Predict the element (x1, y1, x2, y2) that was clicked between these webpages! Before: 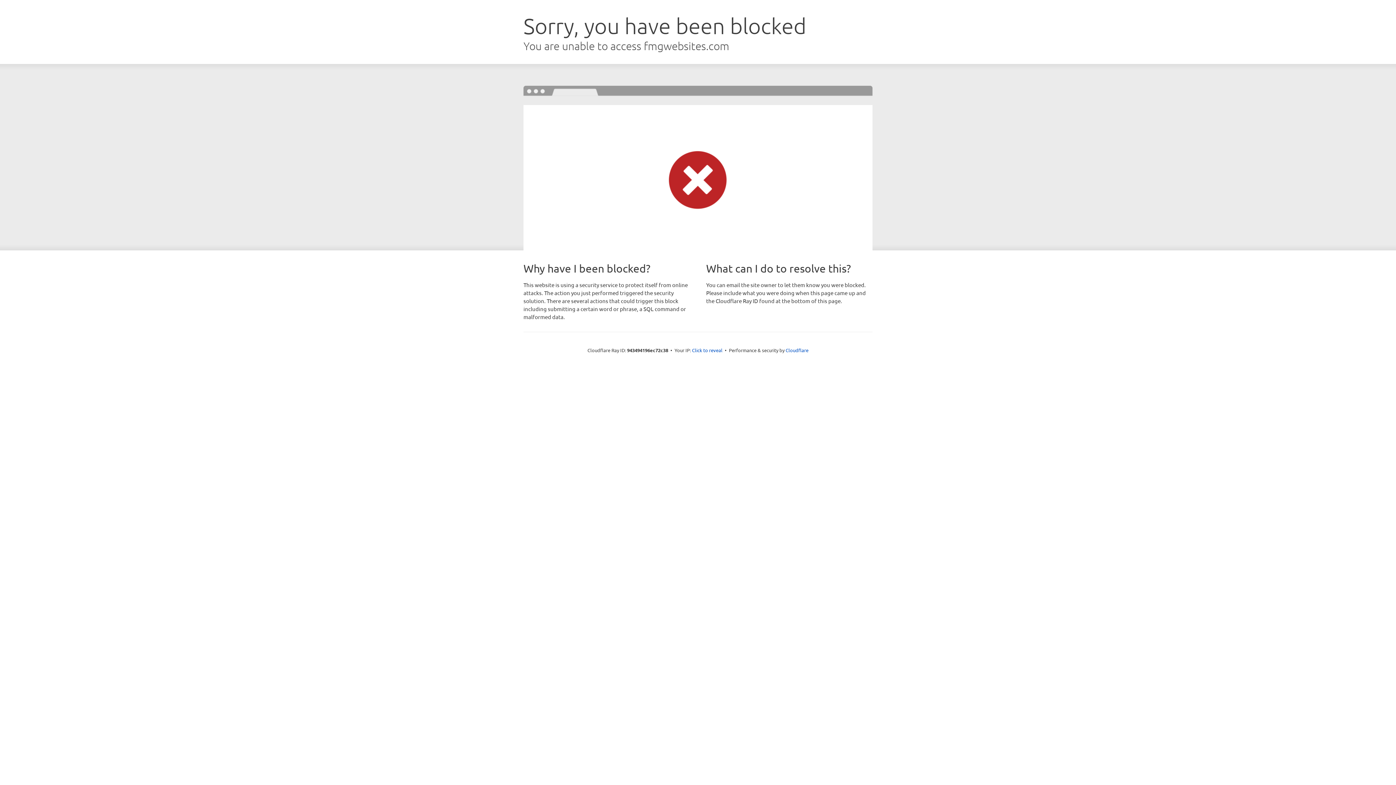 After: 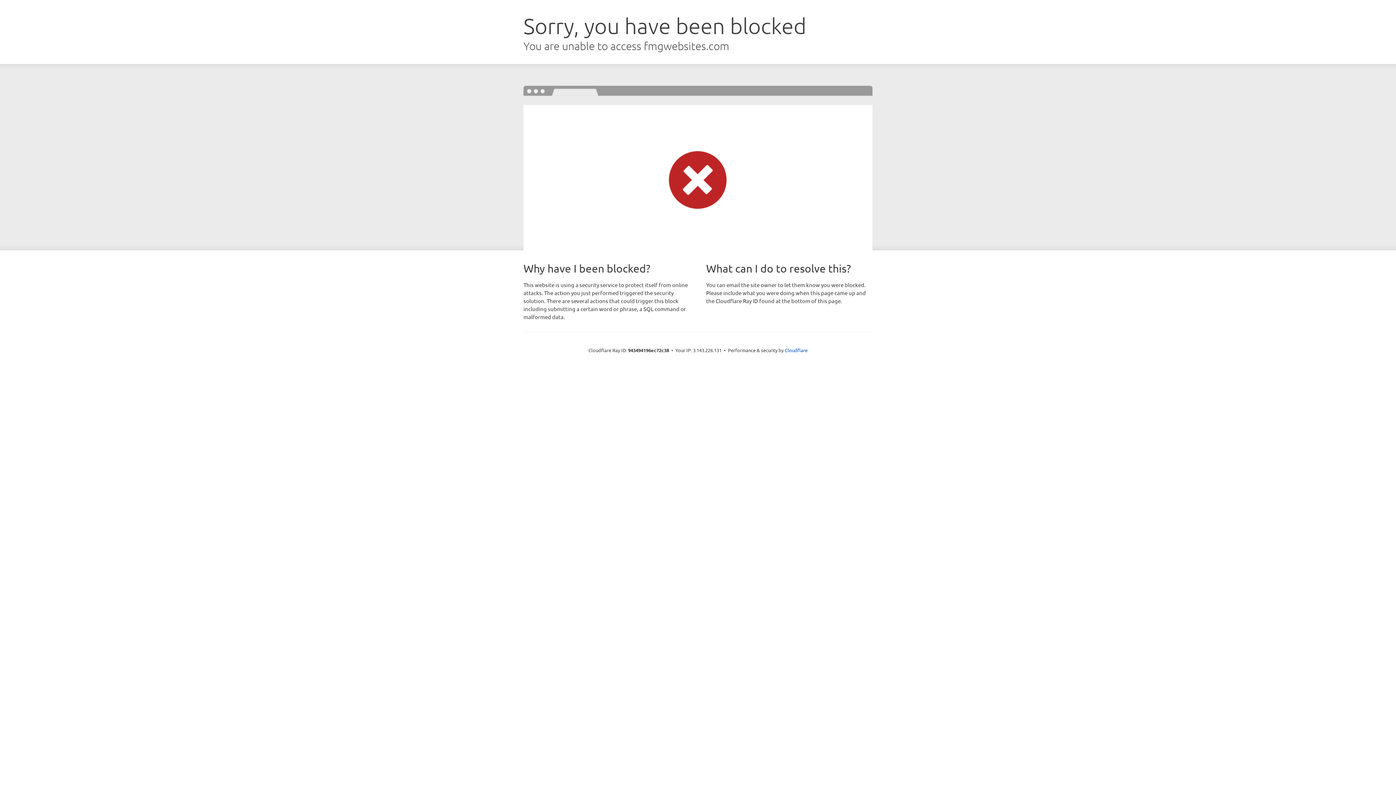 Action: bbox: (692, 346, 722, 353) label: Click to reveal